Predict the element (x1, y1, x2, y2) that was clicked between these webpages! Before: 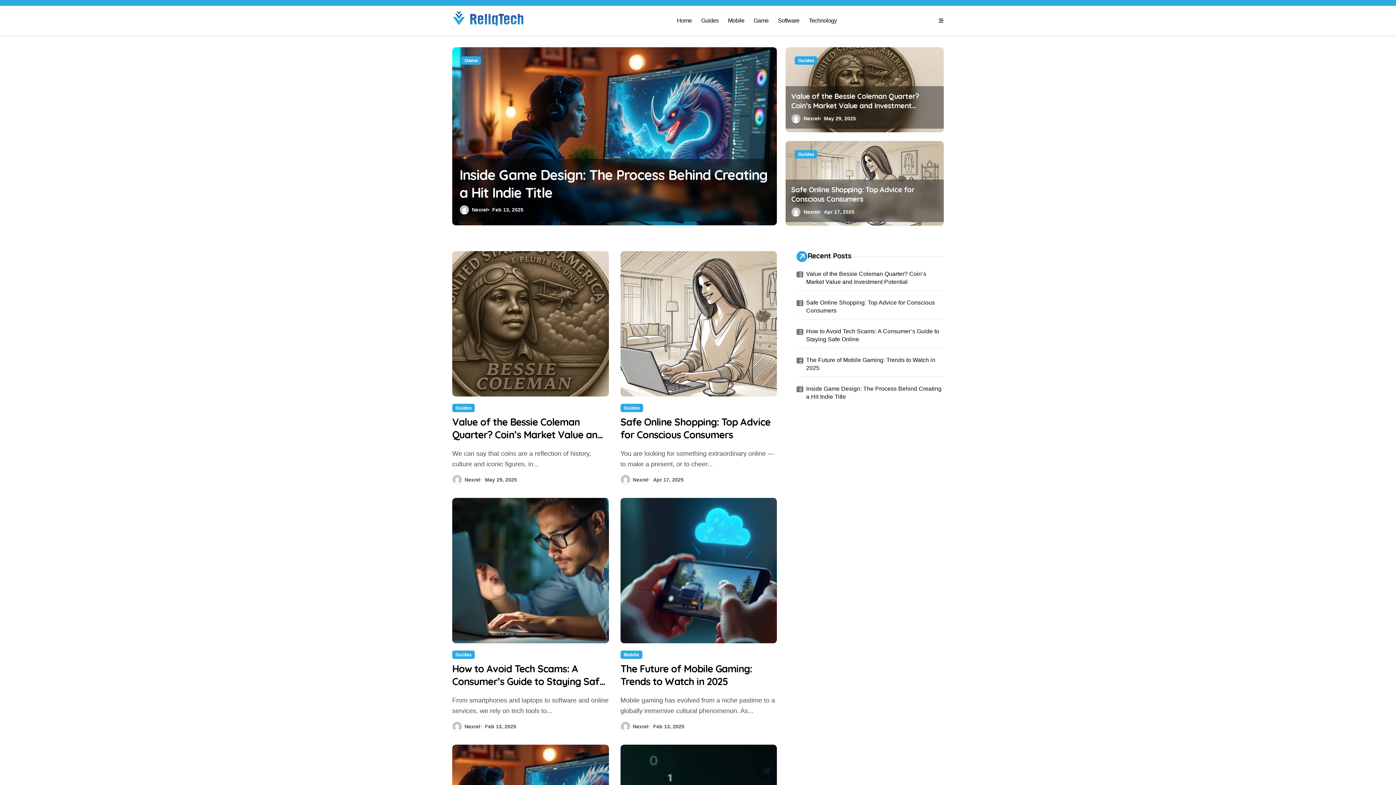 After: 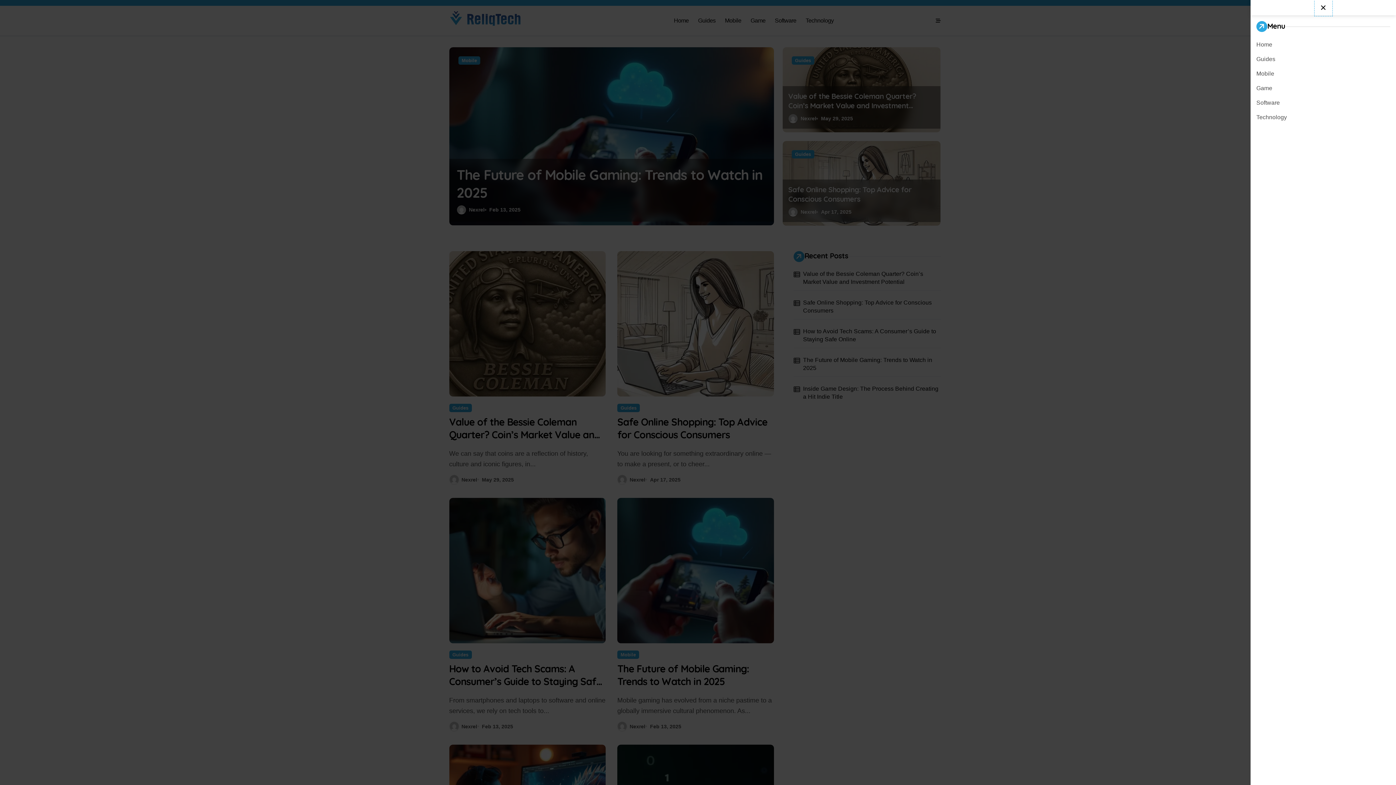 Action: bbox: (938, 18, 944, 23)